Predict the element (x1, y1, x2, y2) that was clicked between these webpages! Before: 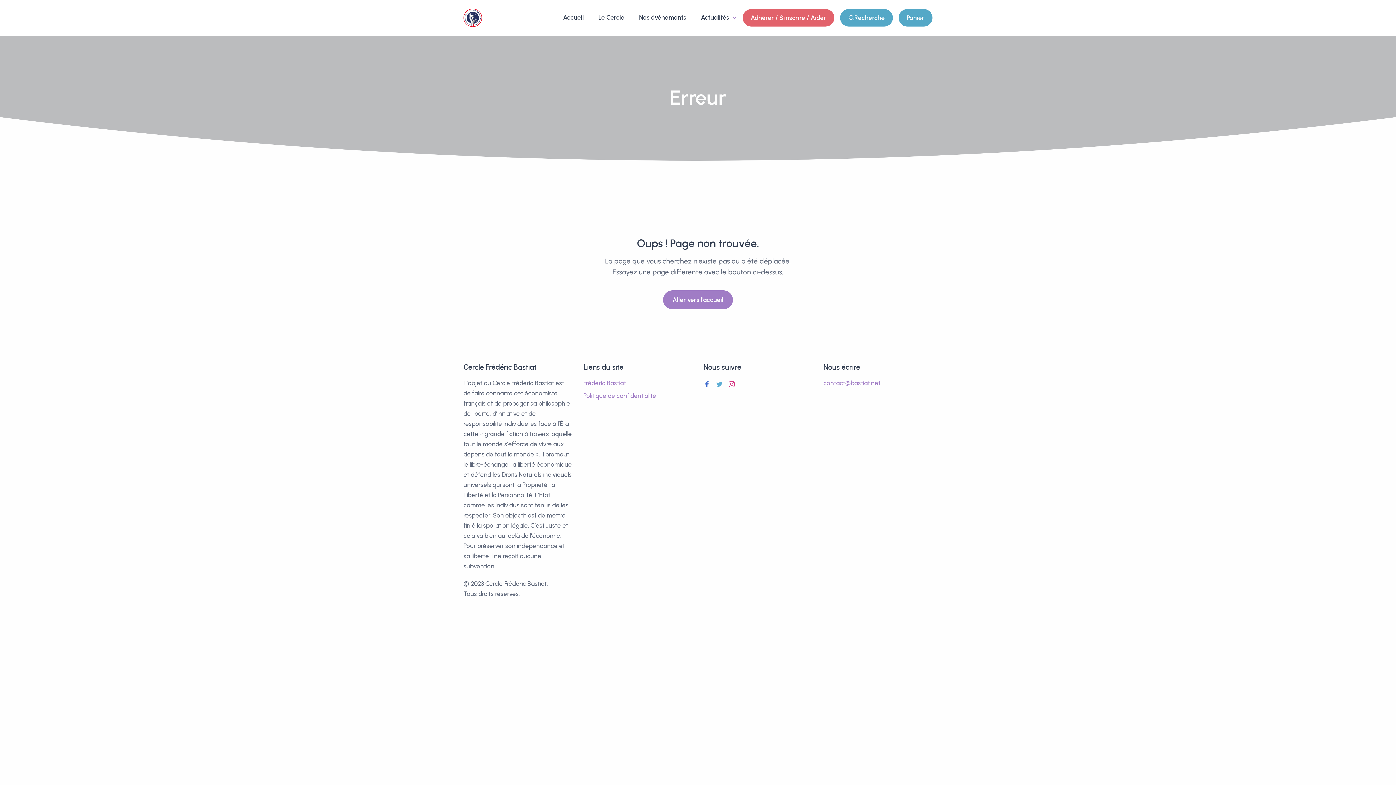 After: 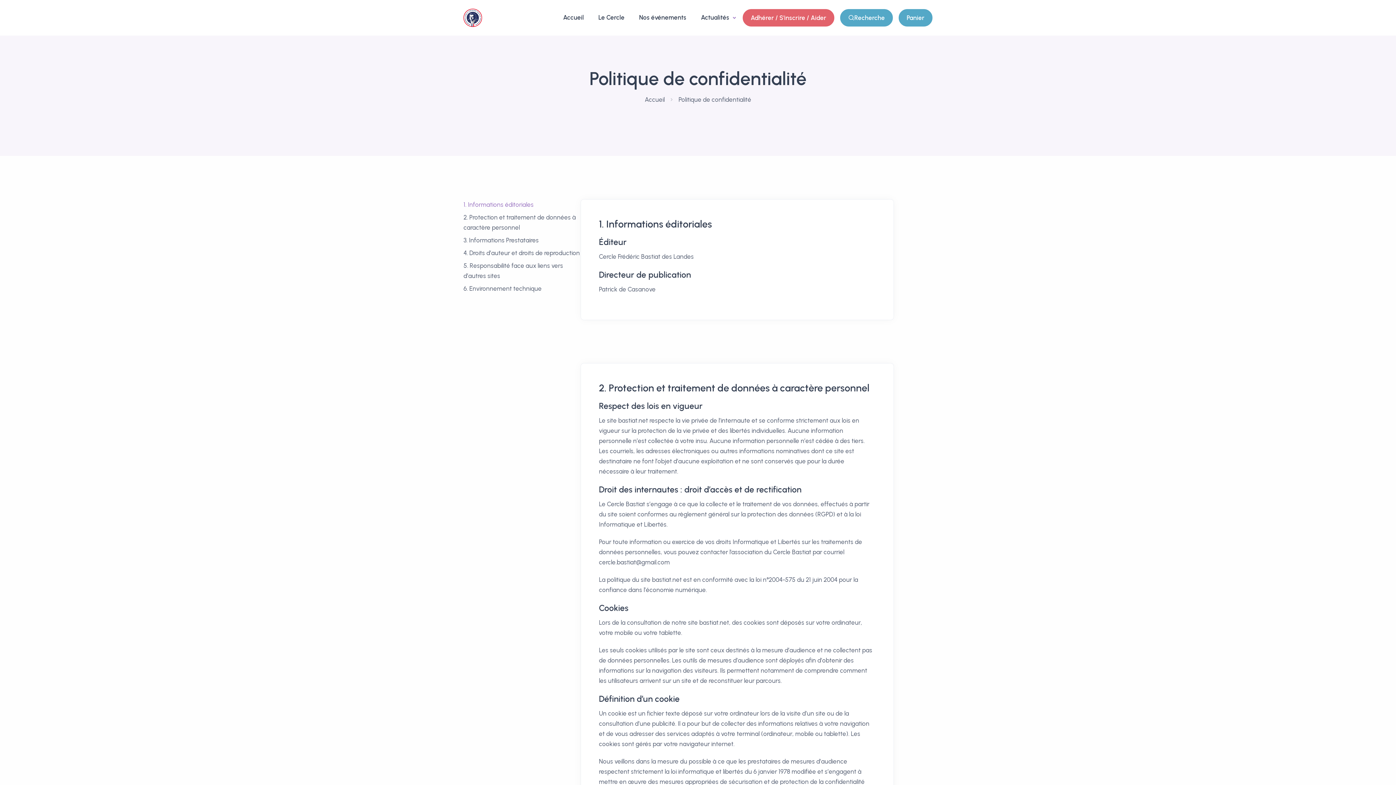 Action: bbox: (583, 392, 656, 399) label: Politique de confidentialité